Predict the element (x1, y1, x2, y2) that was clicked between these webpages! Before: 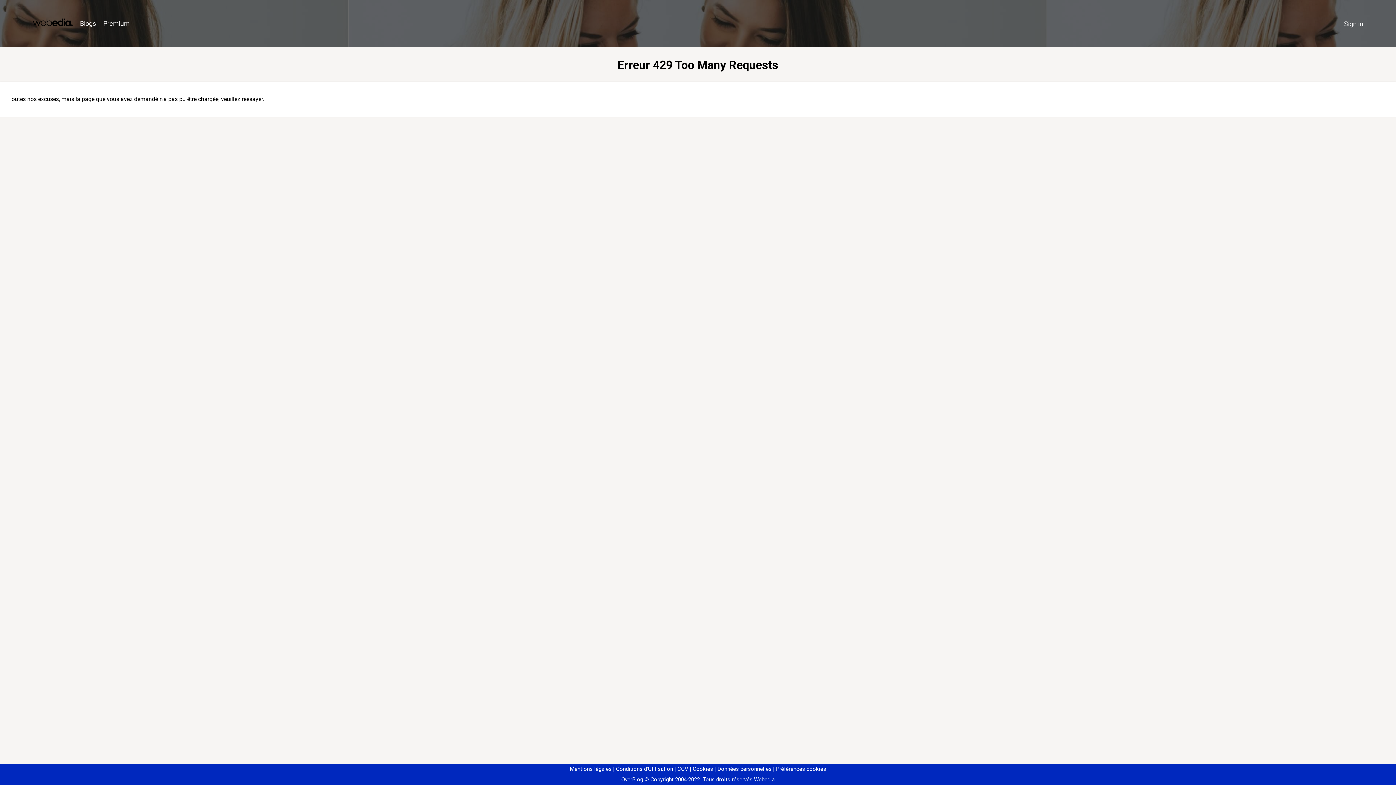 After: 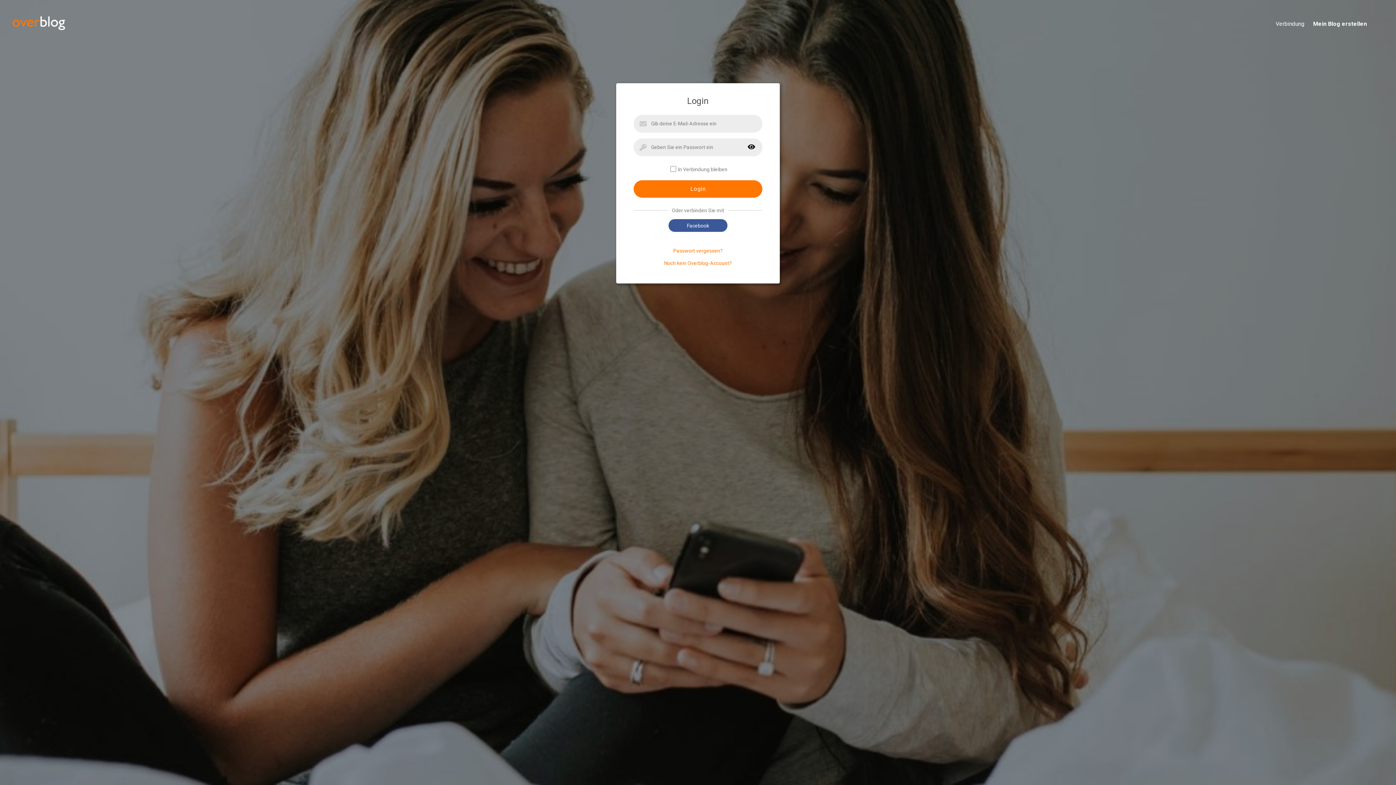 Action: label: Sign in bbox: (1340, 16, 1367, 31)